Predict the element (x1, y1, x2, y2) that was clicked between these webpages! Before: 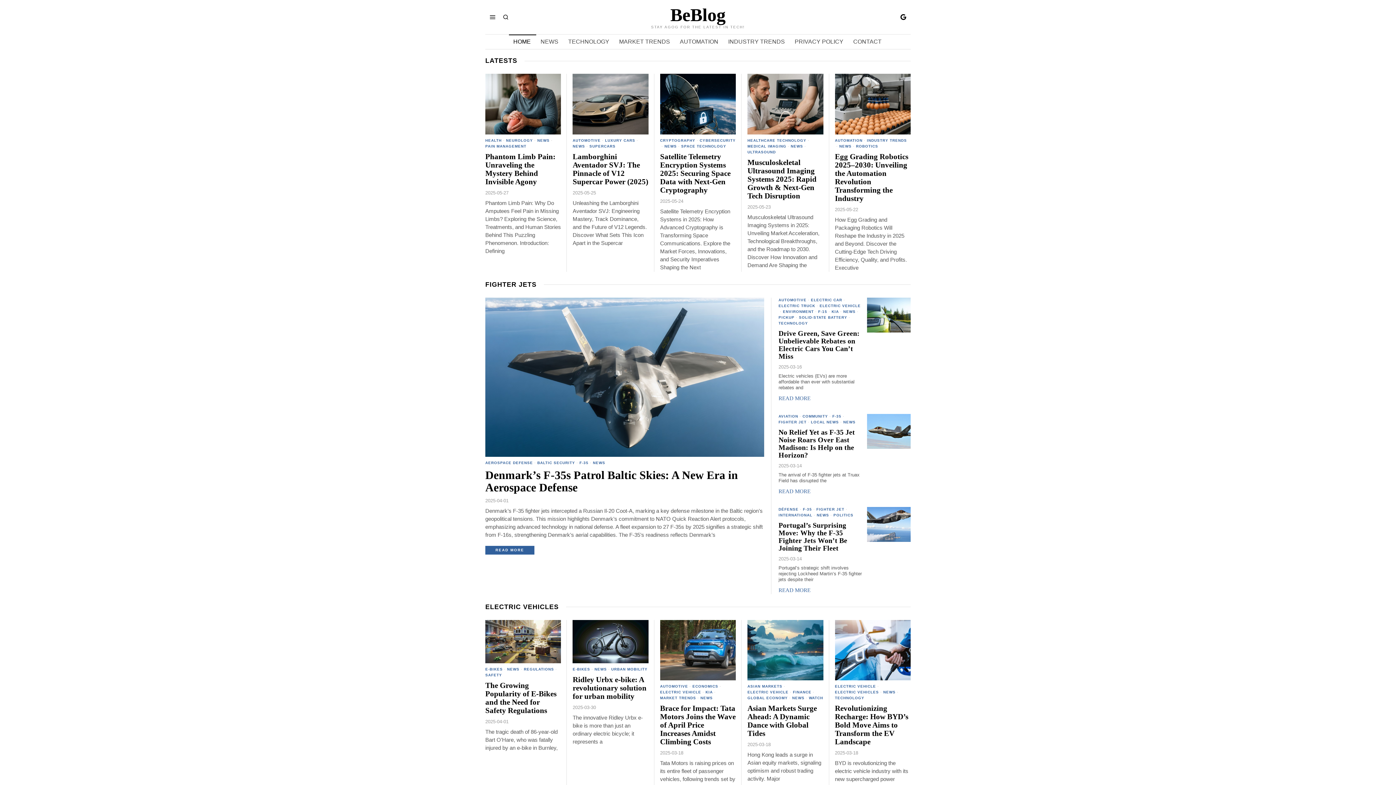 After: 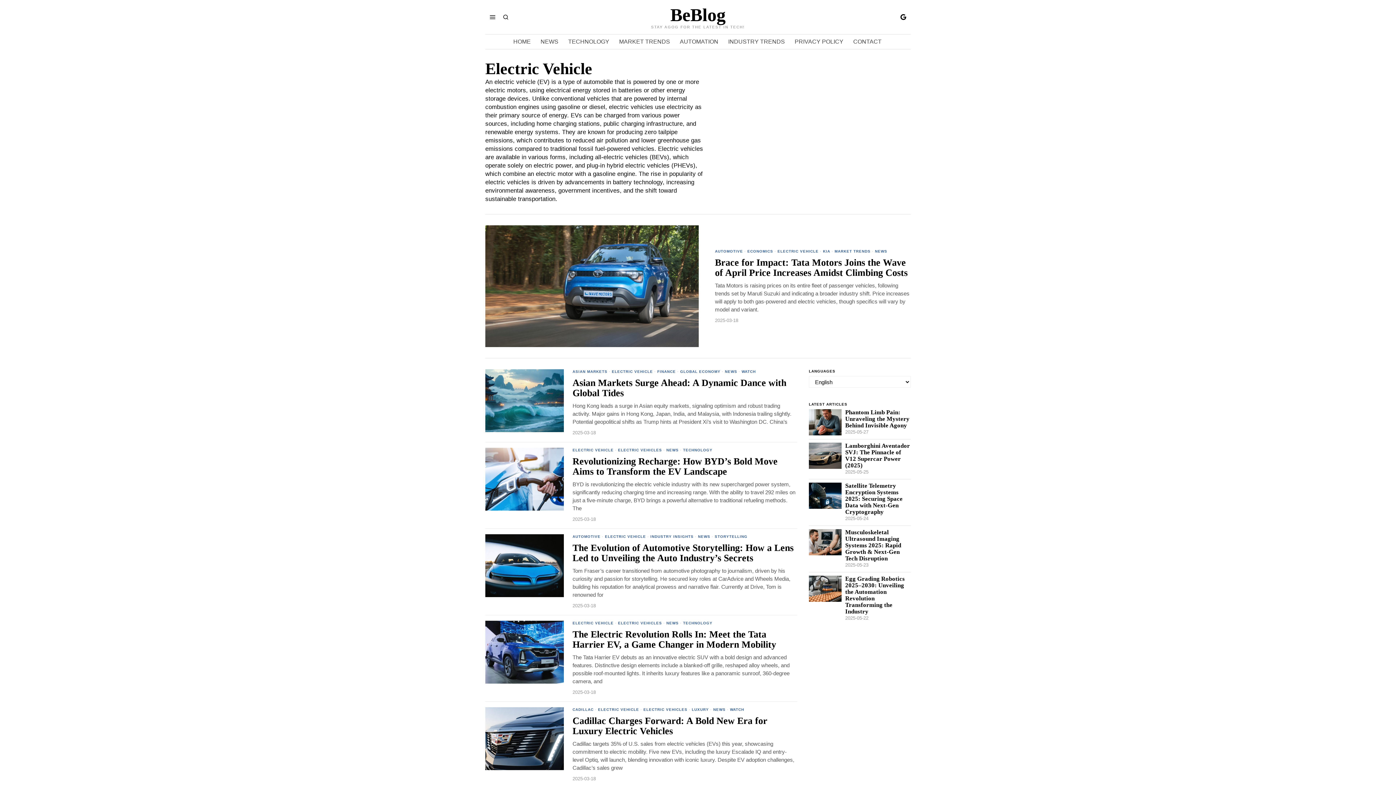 Action: bbox: (660, 690, 701, 696) label: ELECTRIC VEHICLE